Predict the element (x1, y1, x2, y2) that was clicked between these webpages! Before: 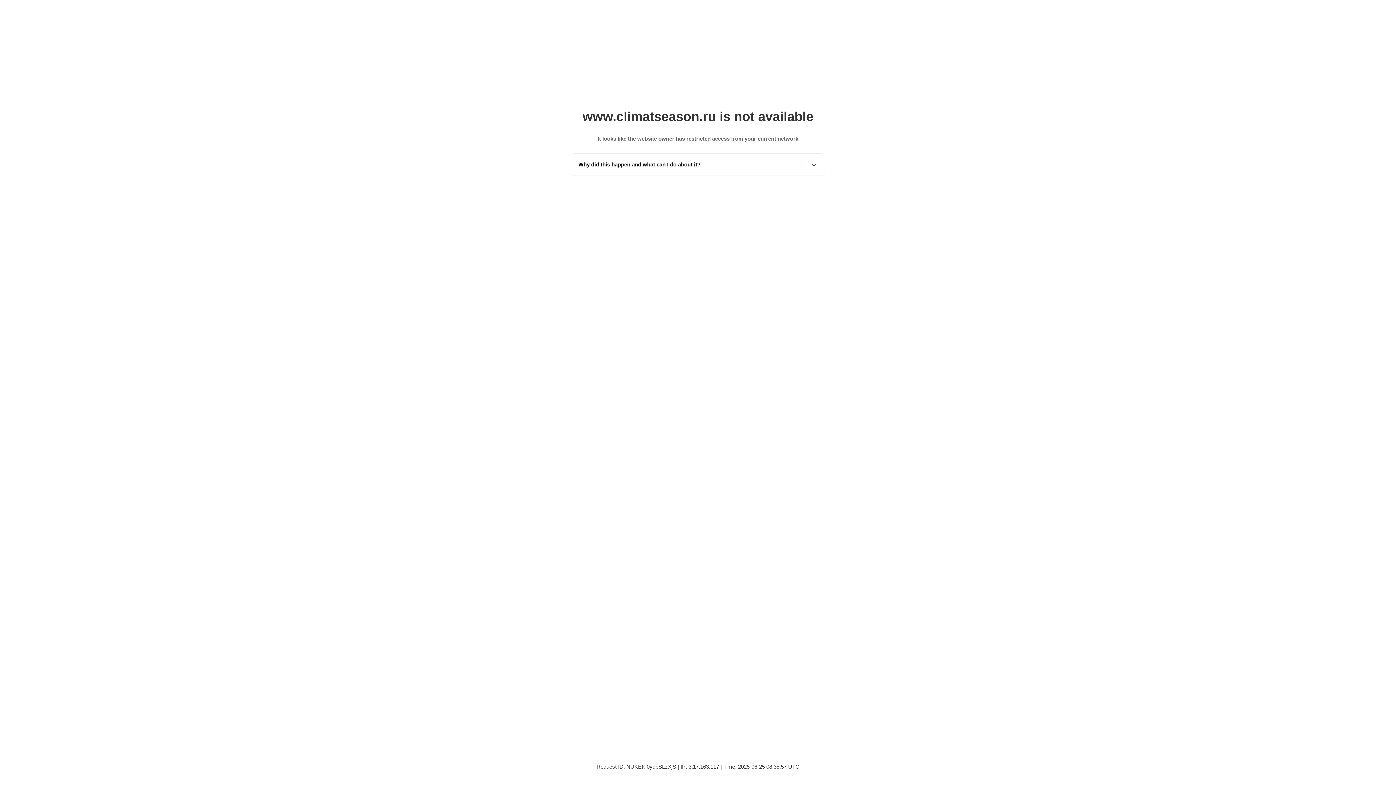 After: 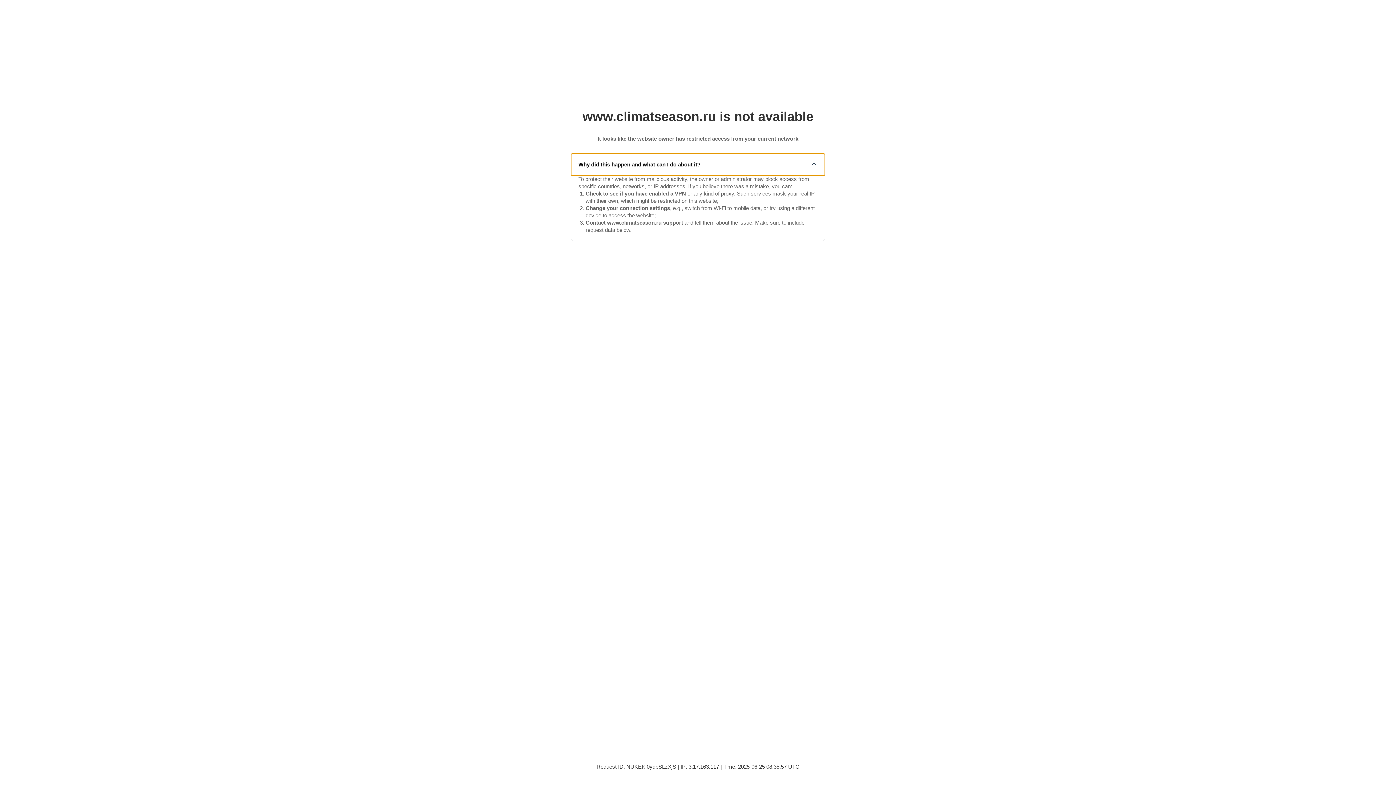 Action: label: Why did this happen and what can I do about it? bbox: (571, 153, 825, 175)